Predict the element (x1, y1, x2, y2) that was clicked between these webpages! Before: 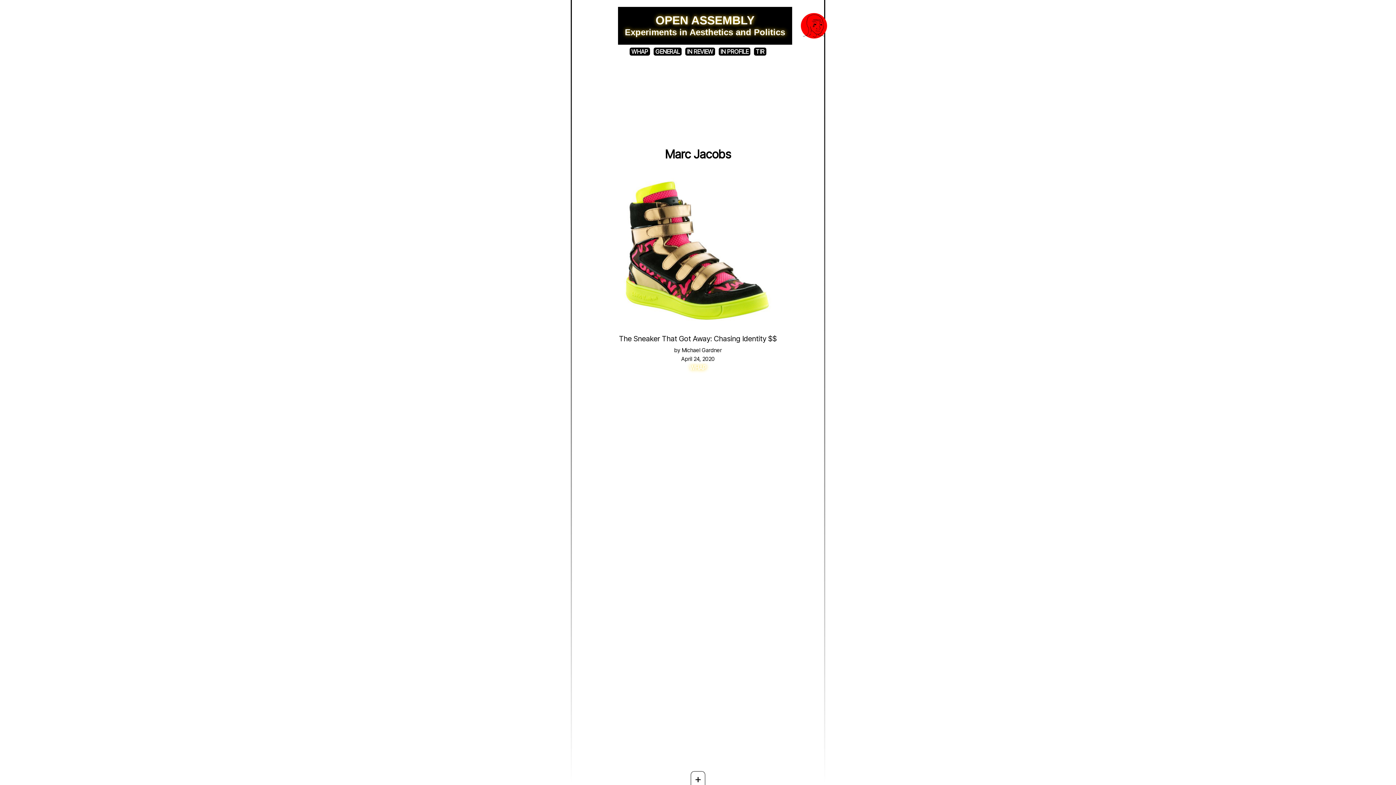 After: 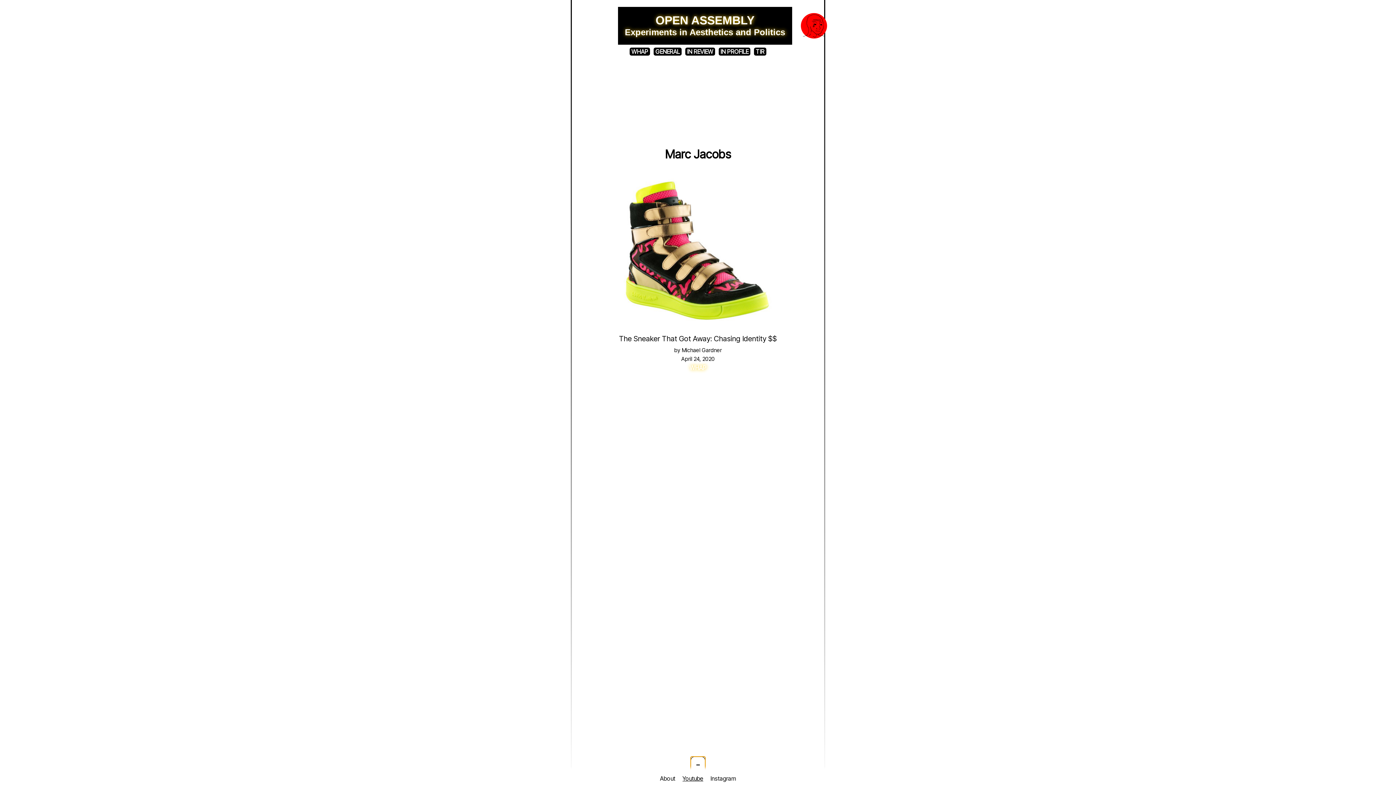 Action: bbox: (690, 771, 705, 786) label: +